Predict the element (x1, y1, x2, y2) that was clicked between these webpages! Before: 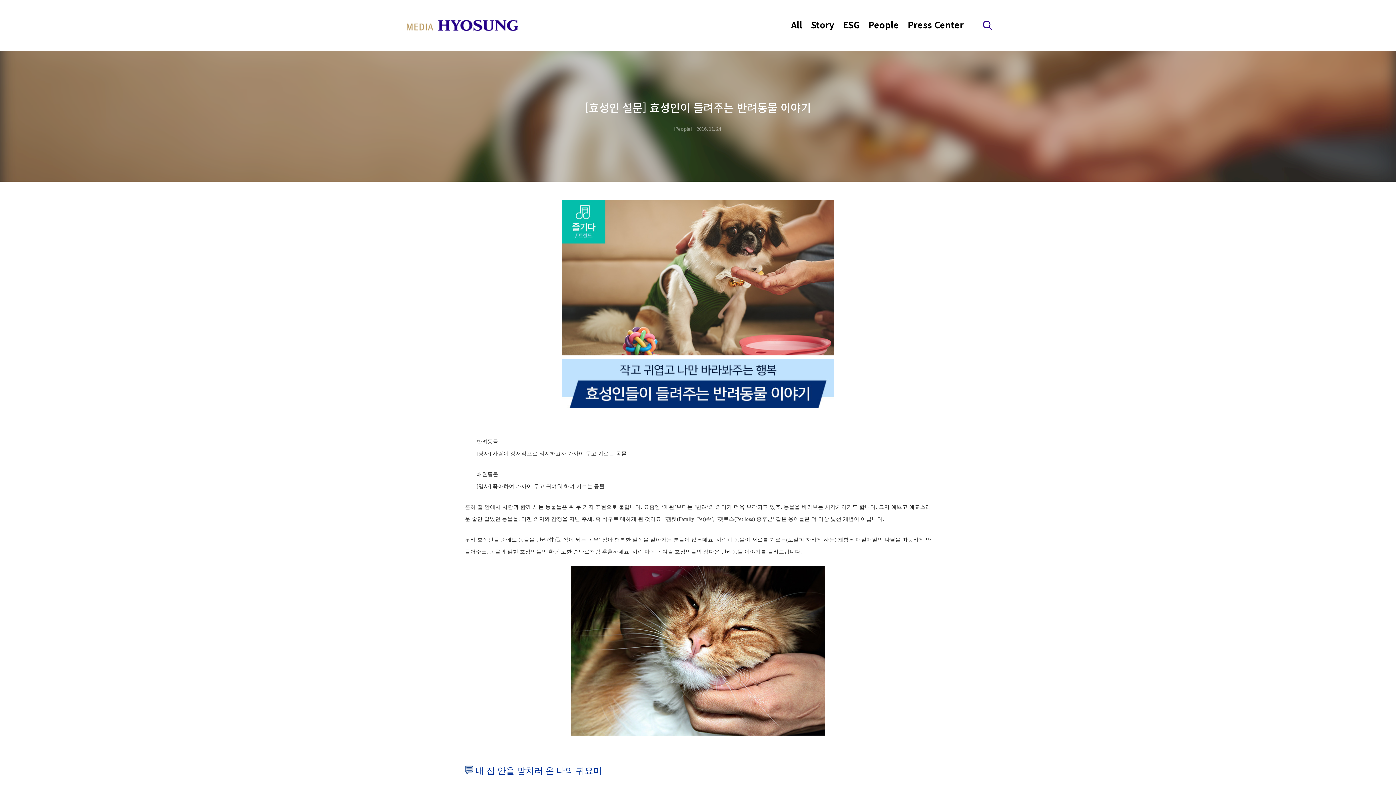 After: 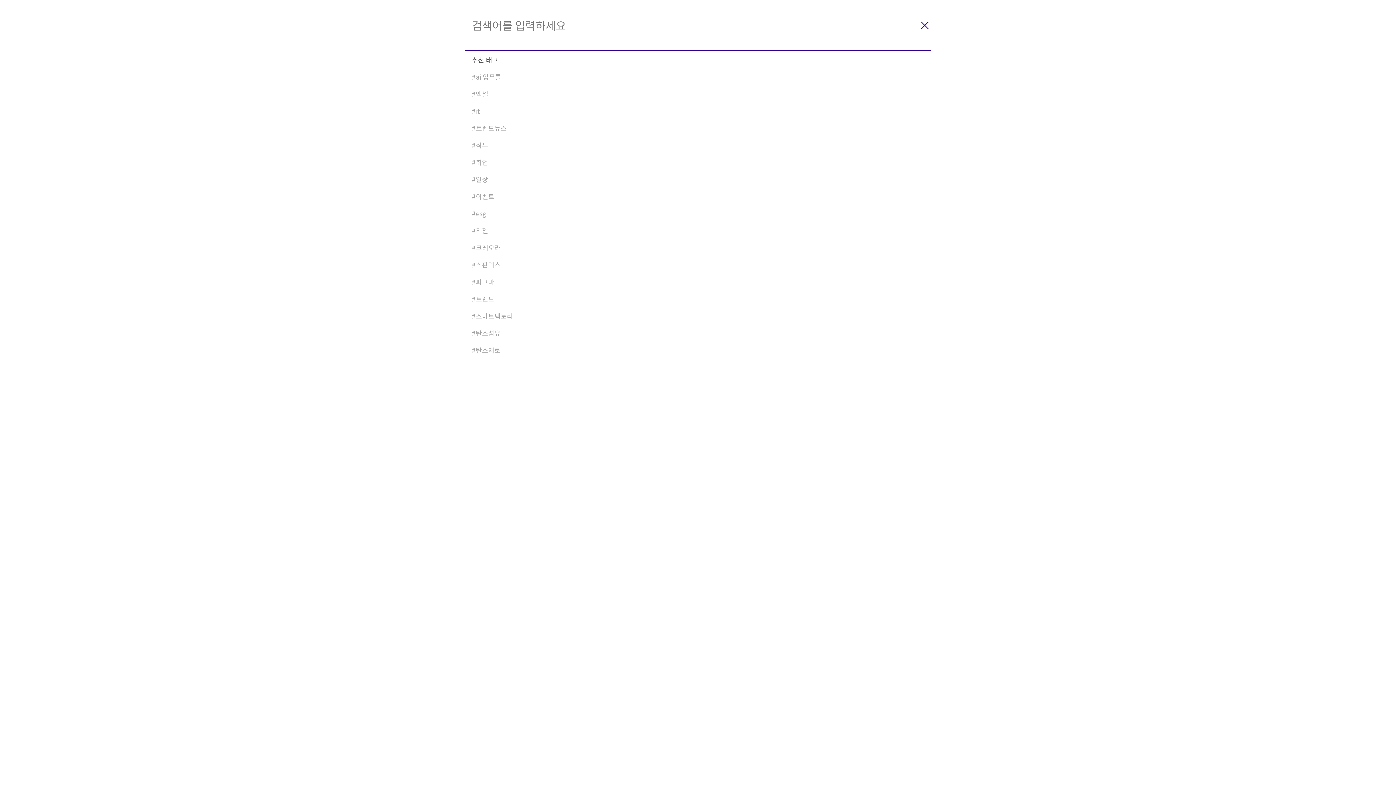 Action: bbox: (982, 19, 993, 30) label: 검색 레이어 열기